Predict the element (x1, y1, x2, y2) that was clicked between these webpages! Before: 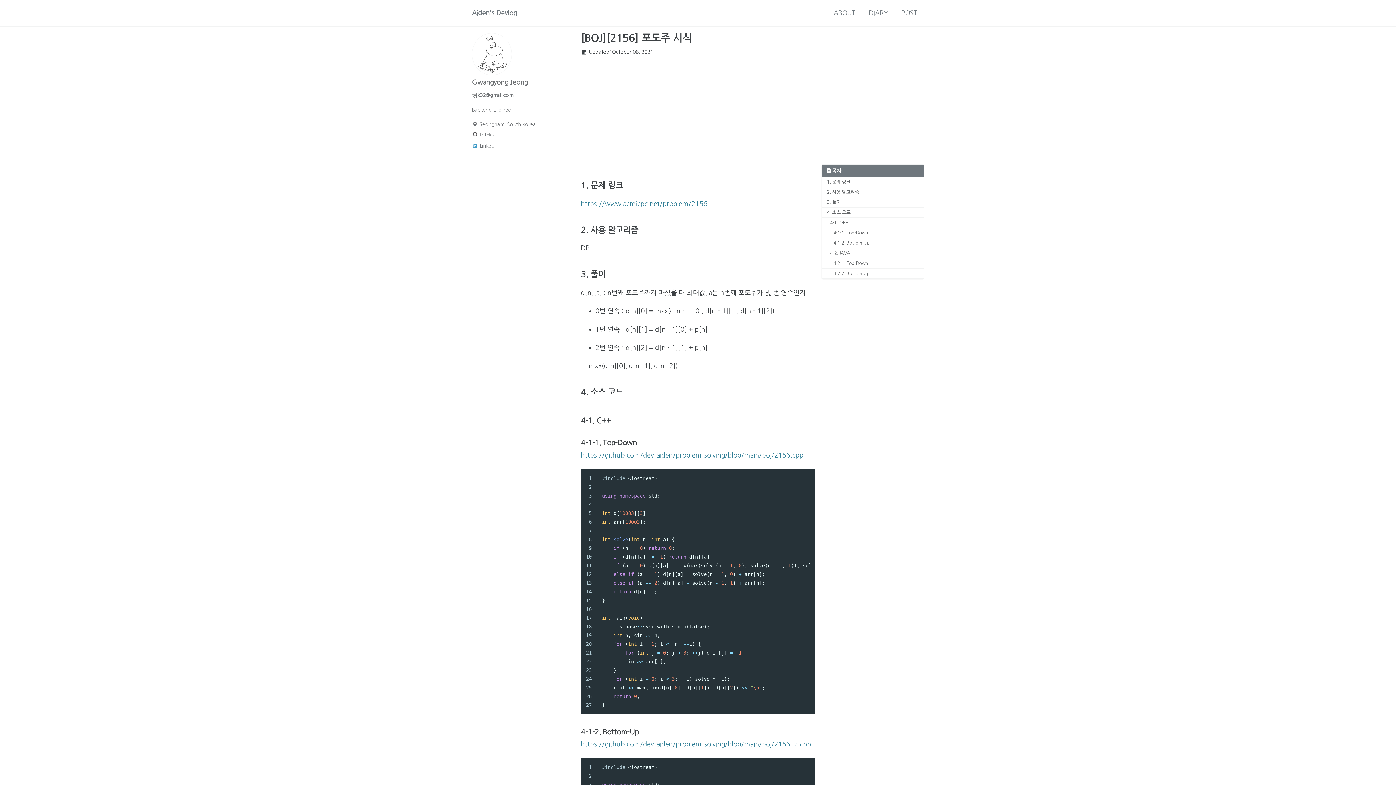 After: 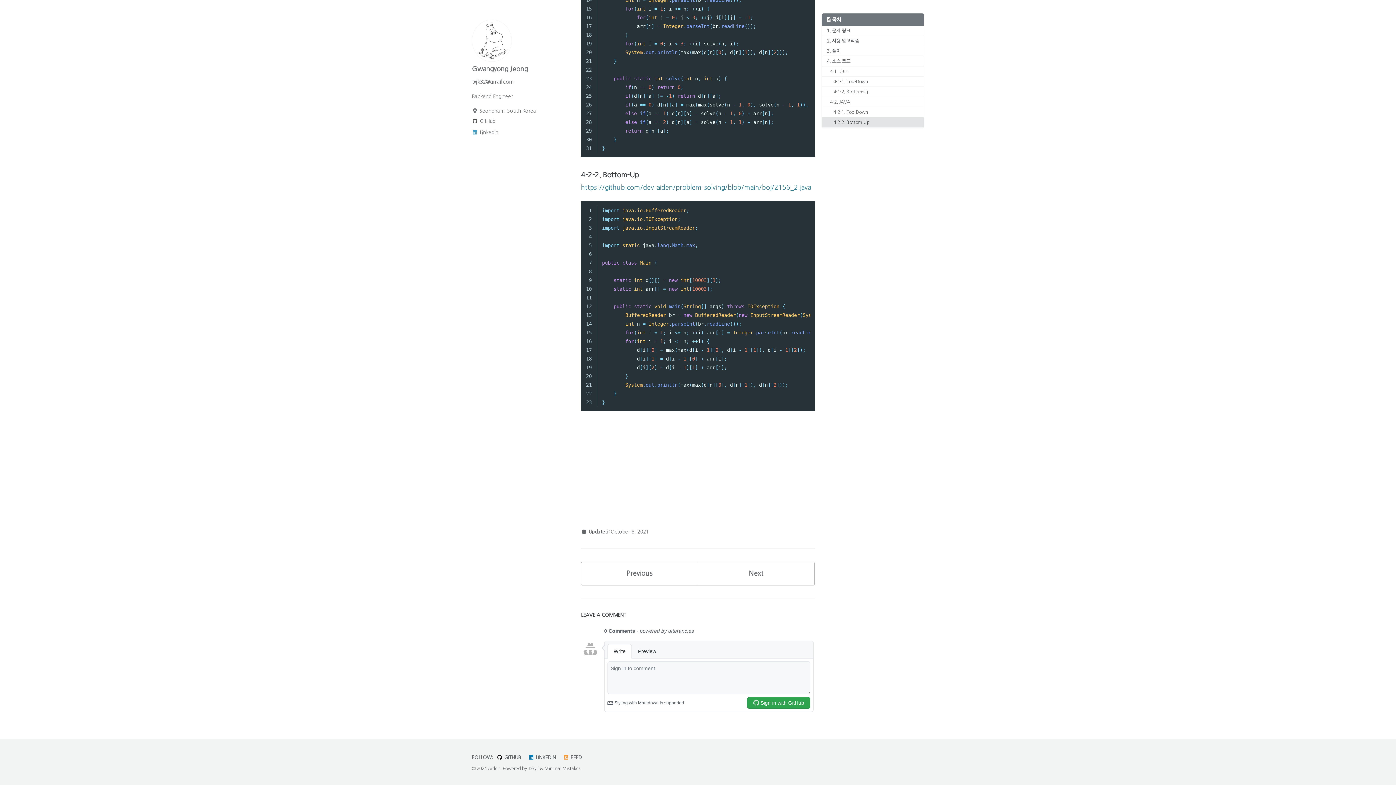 Action: bbox: (822, 268, 924, 279) label: 4-2-2. Bottom-Up